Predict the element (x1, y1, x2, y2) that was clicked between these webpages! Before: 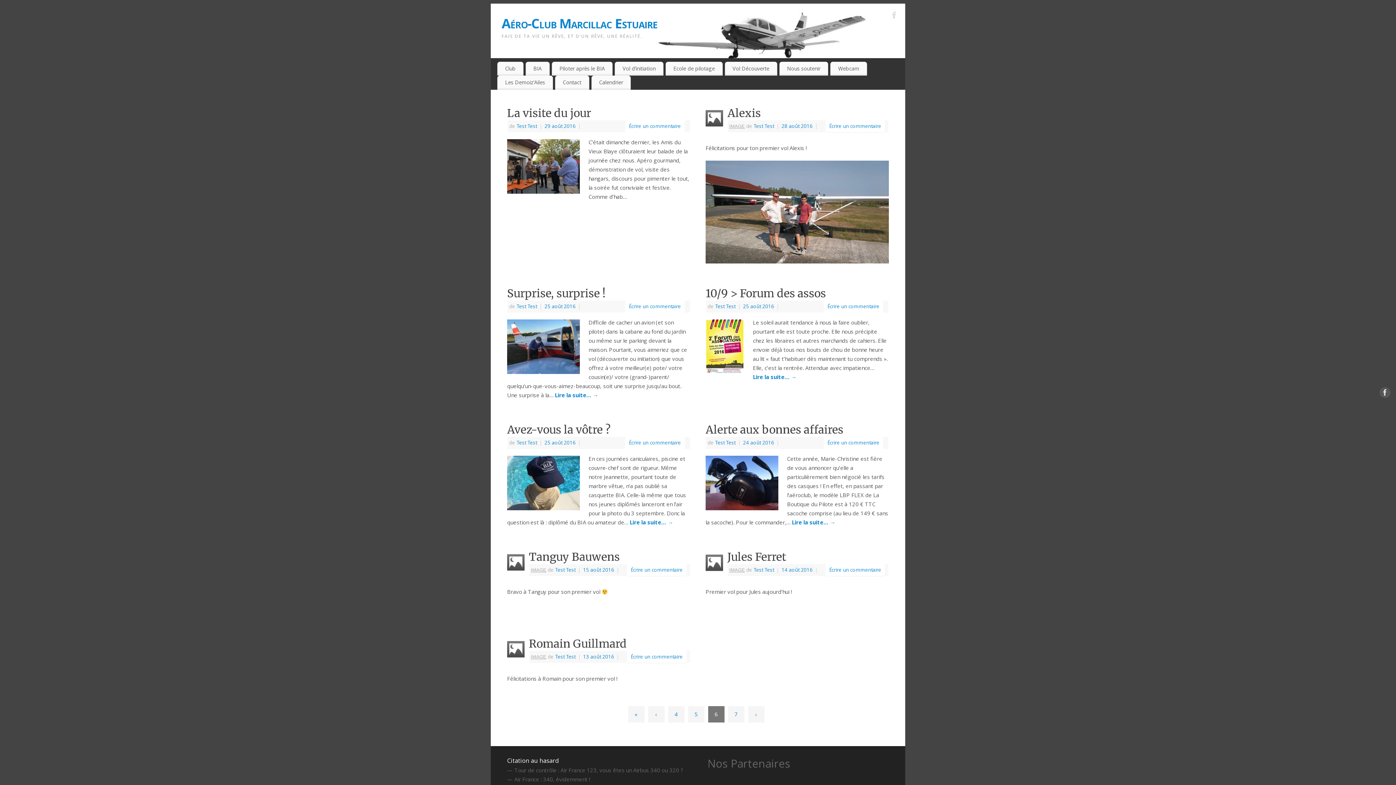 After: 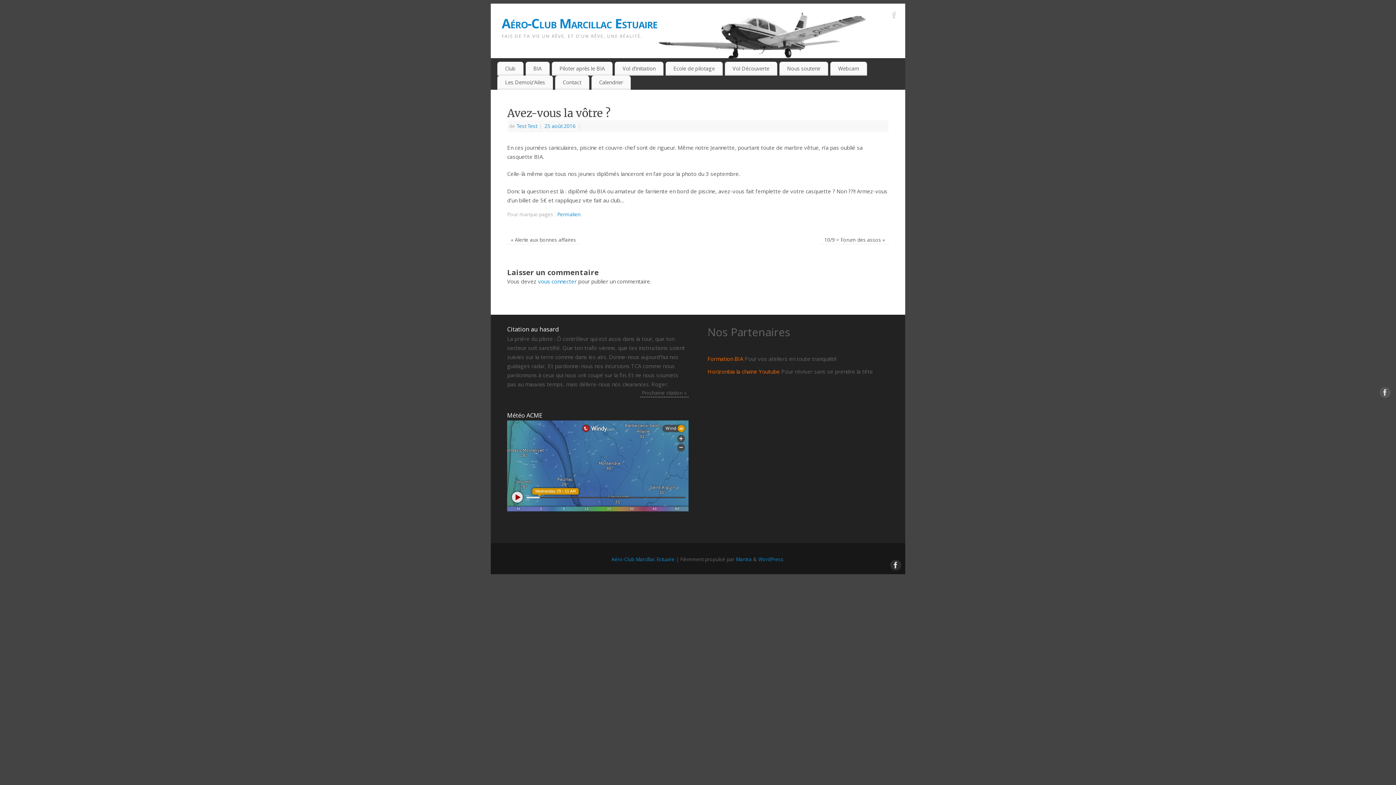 Action: bbox: (629, 518, 673, 527) label: Lire la suite… →